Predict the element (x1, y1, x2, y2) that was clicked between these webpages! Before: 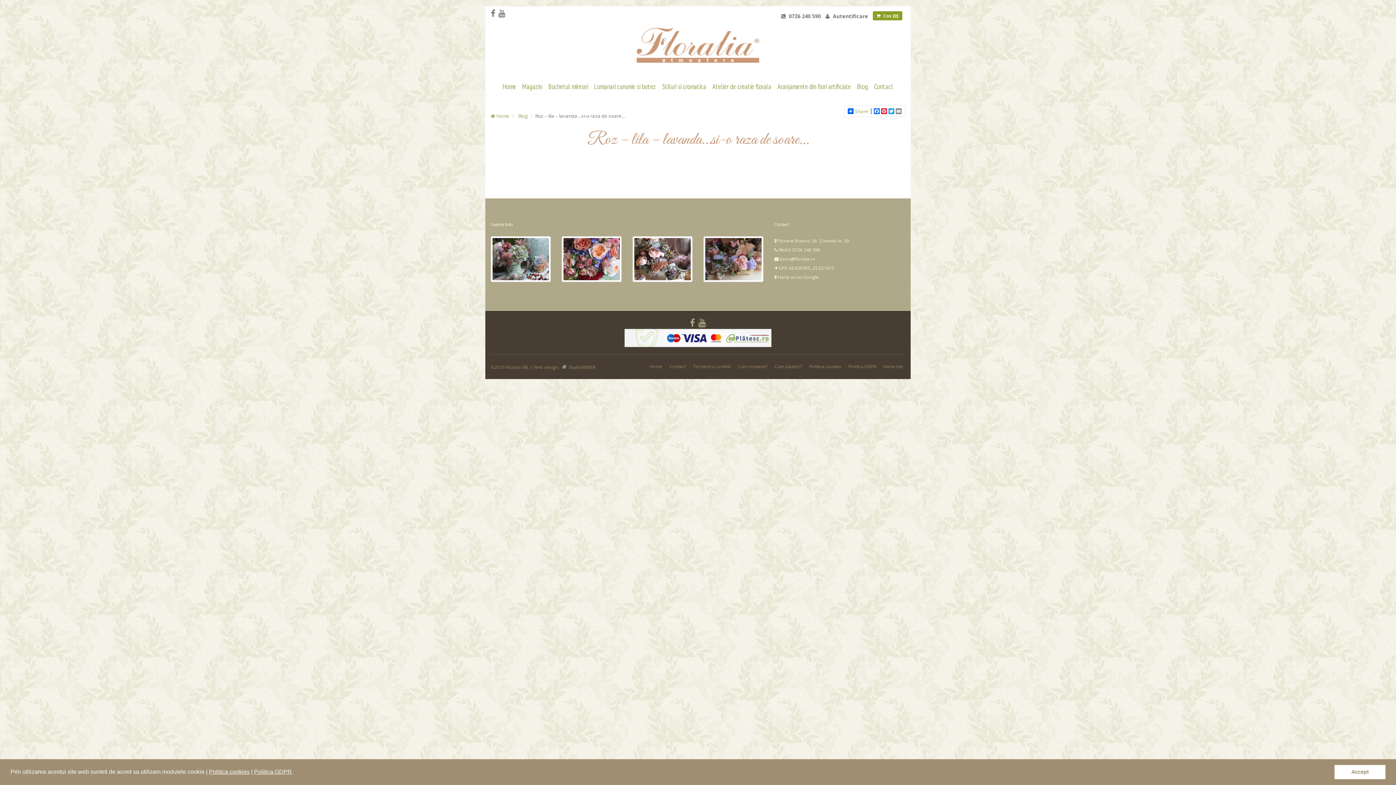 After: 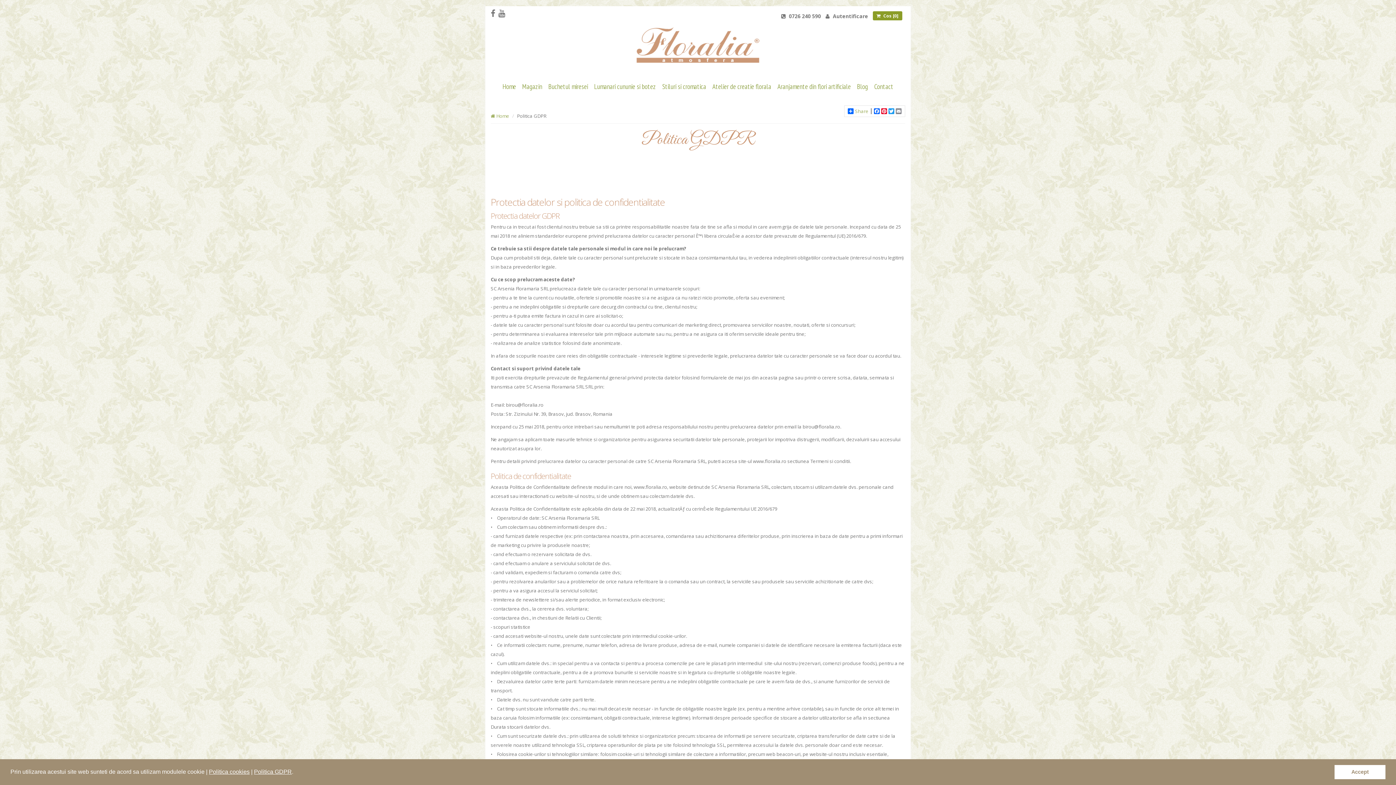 Action: bbox: (254, 769, 291, 775) label: Politica GDPR